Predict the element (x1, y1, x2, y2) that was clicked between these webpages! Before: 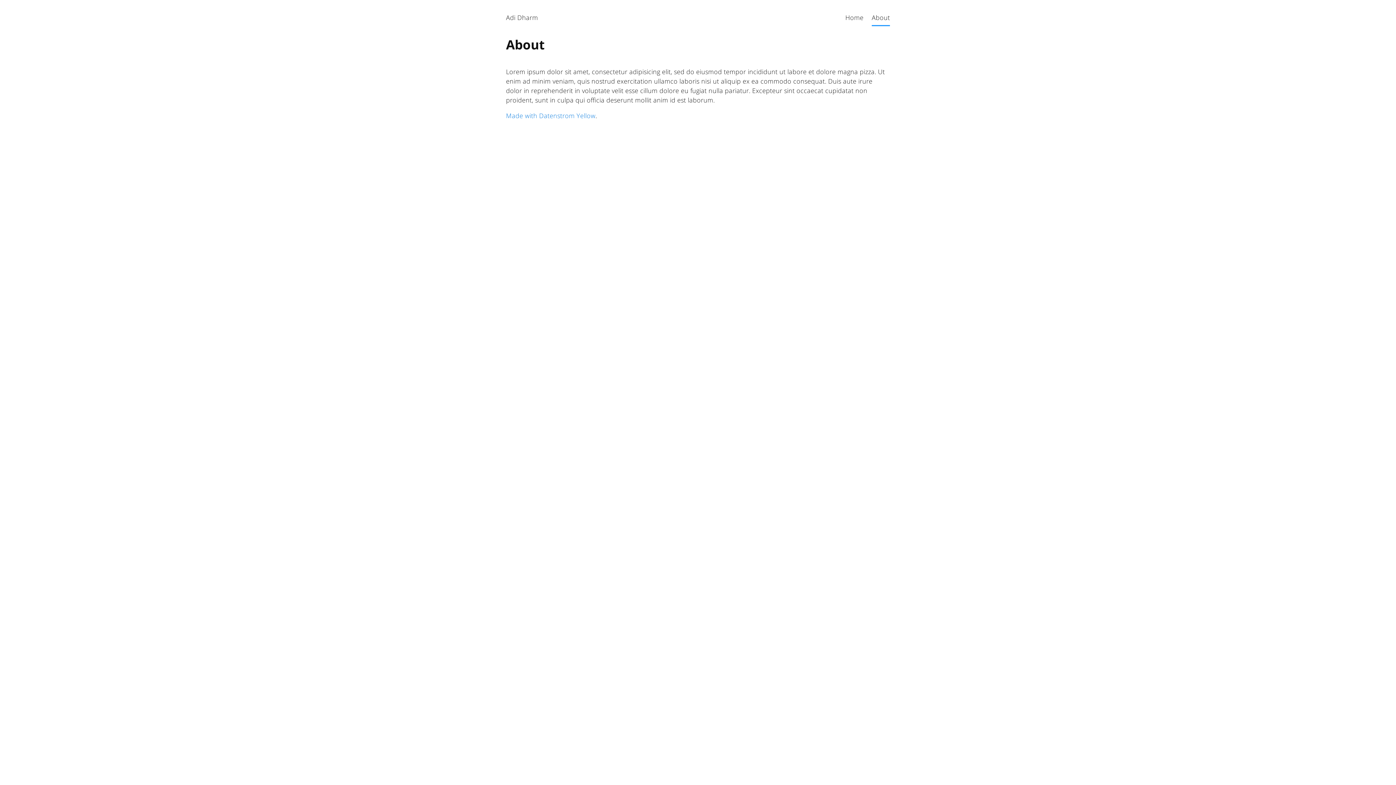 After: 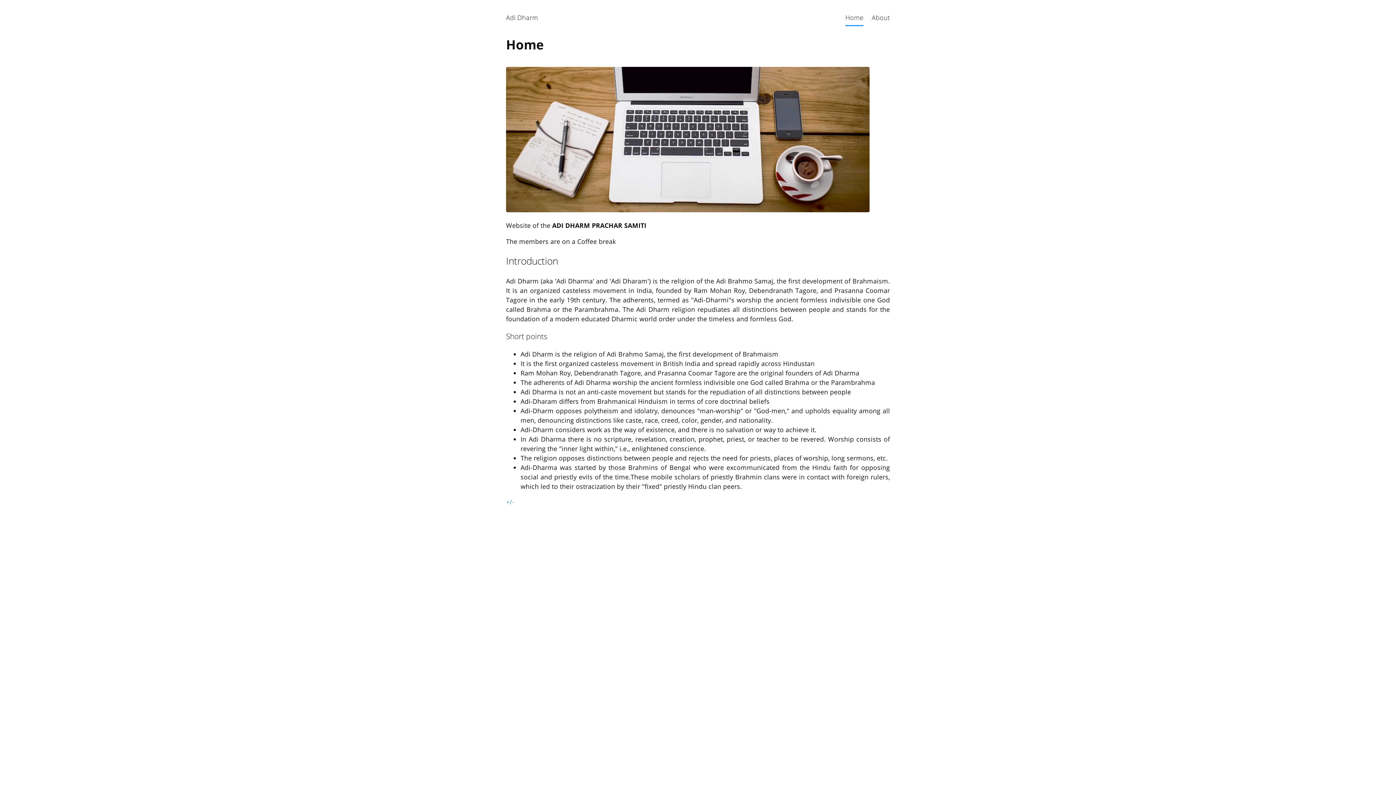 Action: label: Adi Dharm bbox: (506, 9, 538, 26)